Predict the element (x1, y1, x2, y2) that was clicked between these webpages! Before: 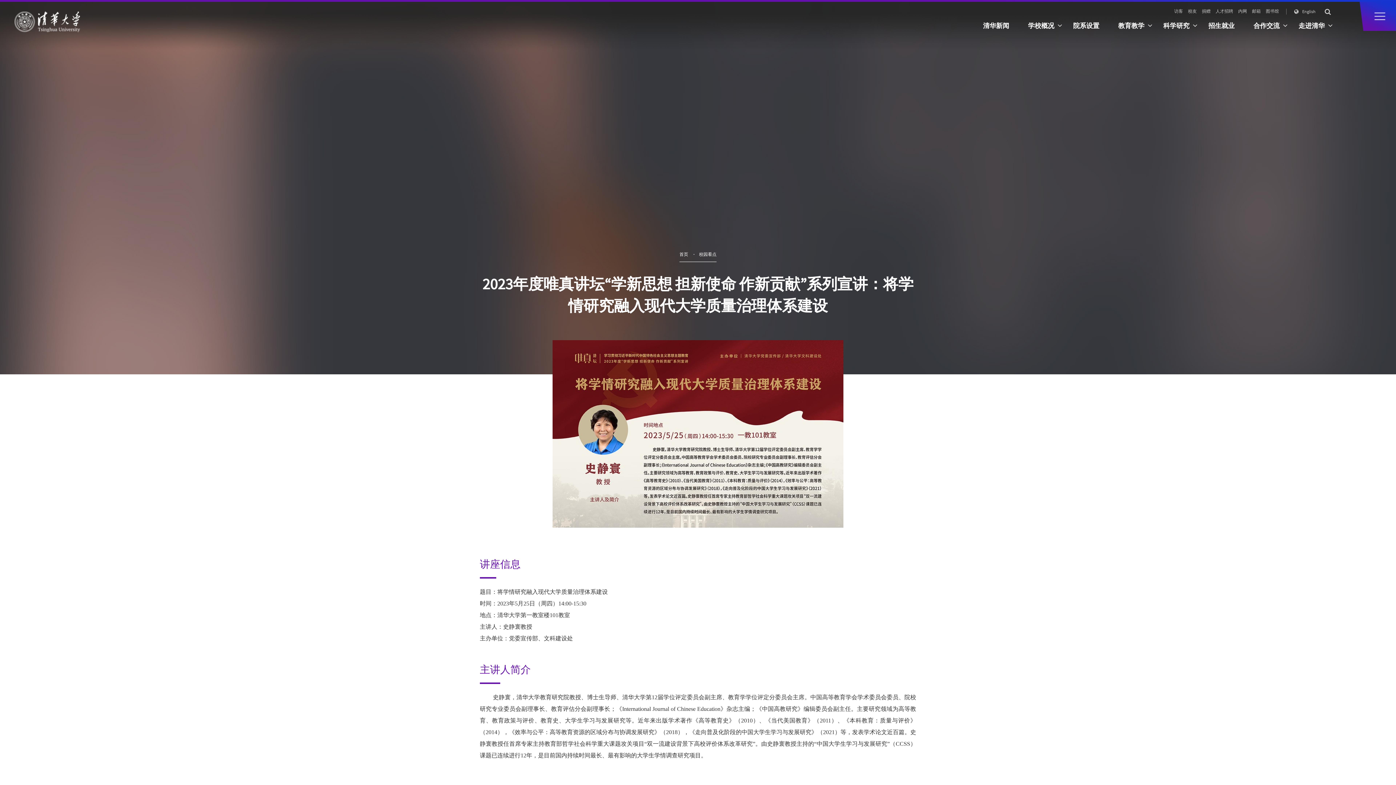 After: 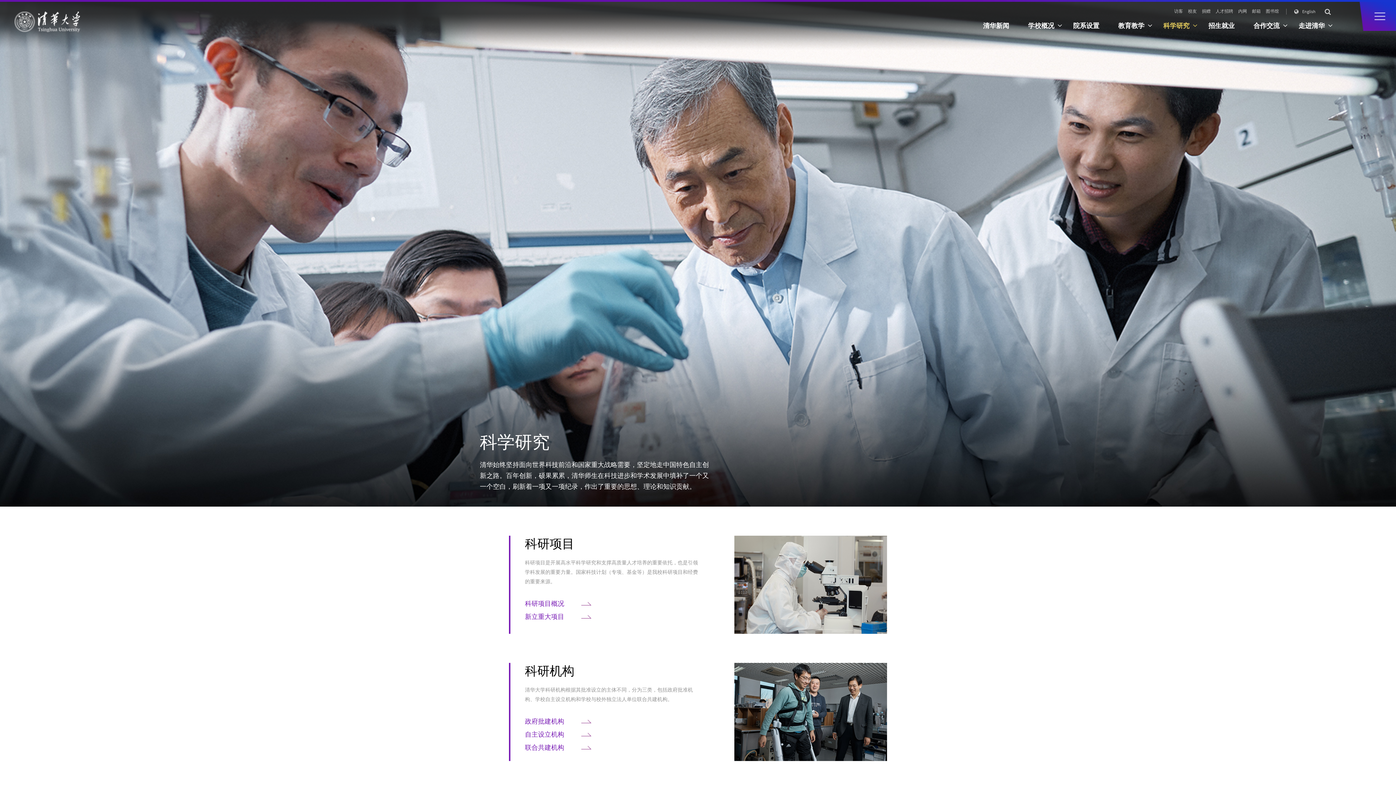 Action: bbox: (1163, 14, 1197, 37) label: 科学研究